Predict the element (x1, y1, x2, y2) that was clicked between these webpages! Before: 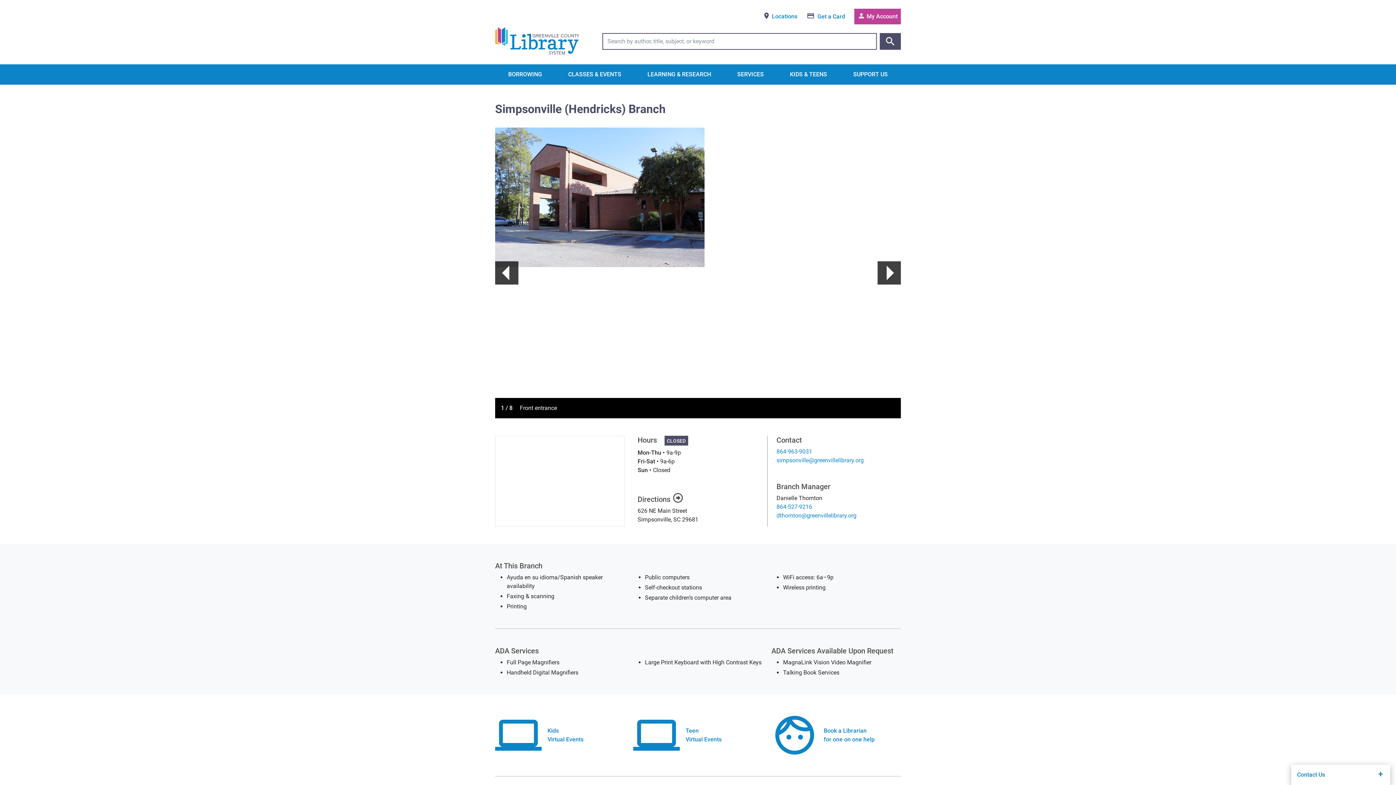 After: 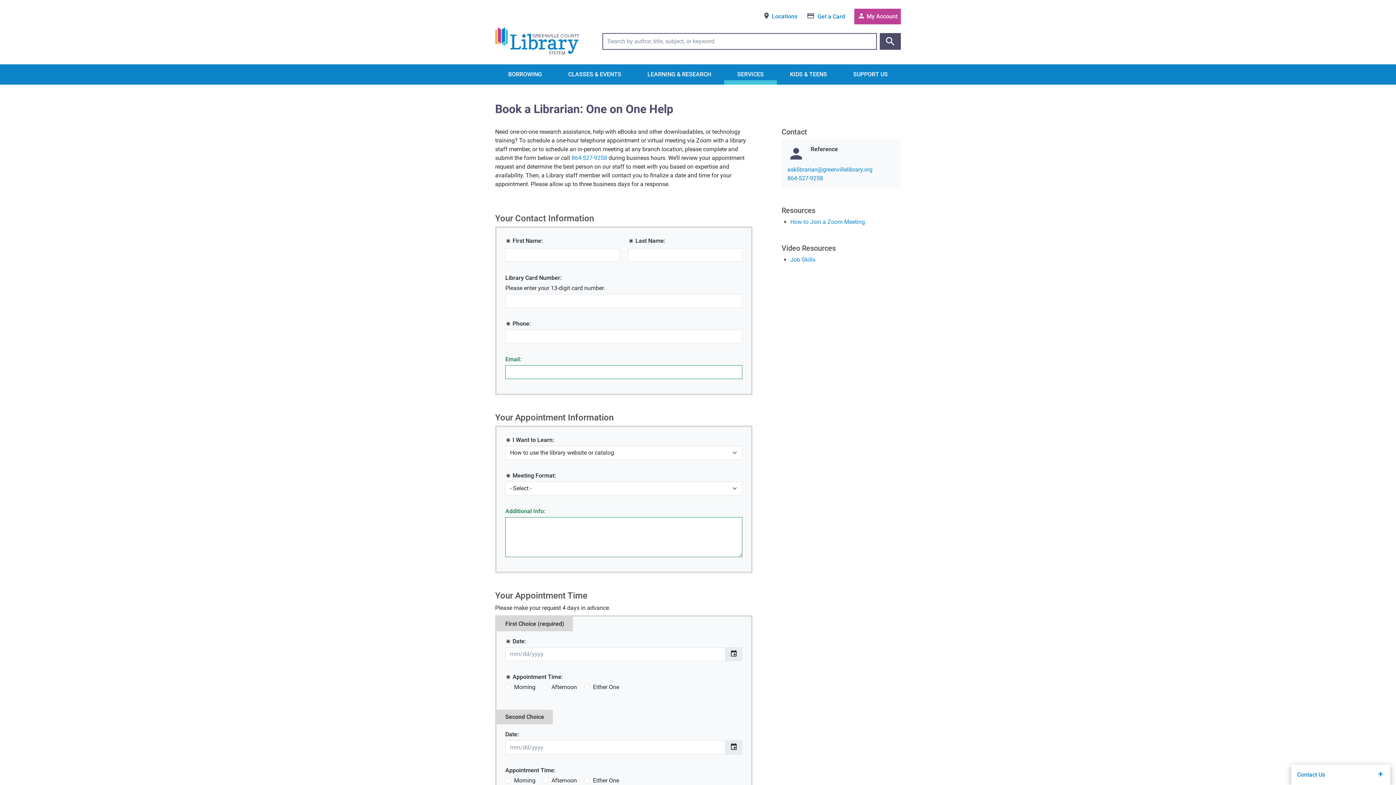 Action: label: Book a Librarian
for one on one help bbox: (771, 712, 901, 758)